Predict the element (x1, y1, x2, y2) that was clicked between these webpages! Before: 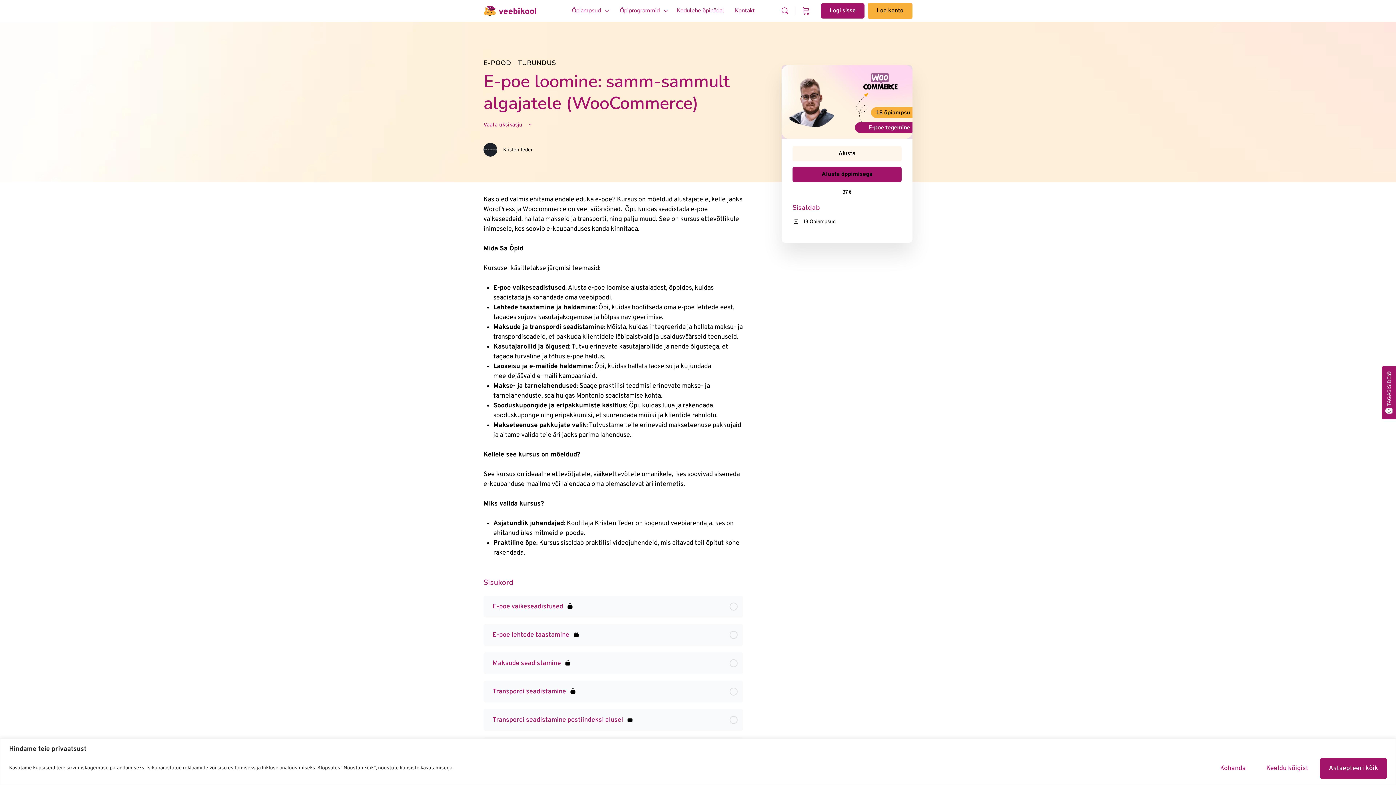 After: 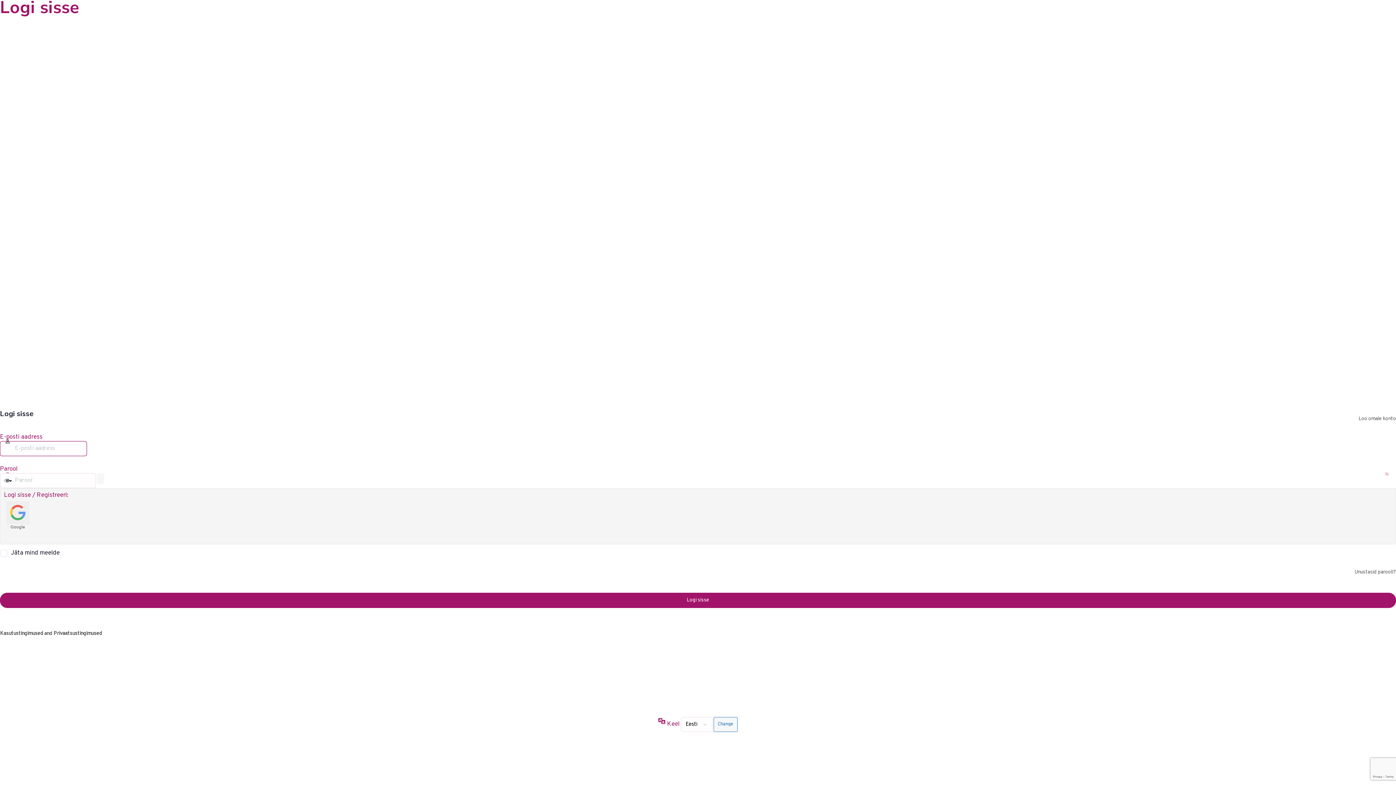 Action: bbox: (821, 3, 864, 18) label: Logi sisse